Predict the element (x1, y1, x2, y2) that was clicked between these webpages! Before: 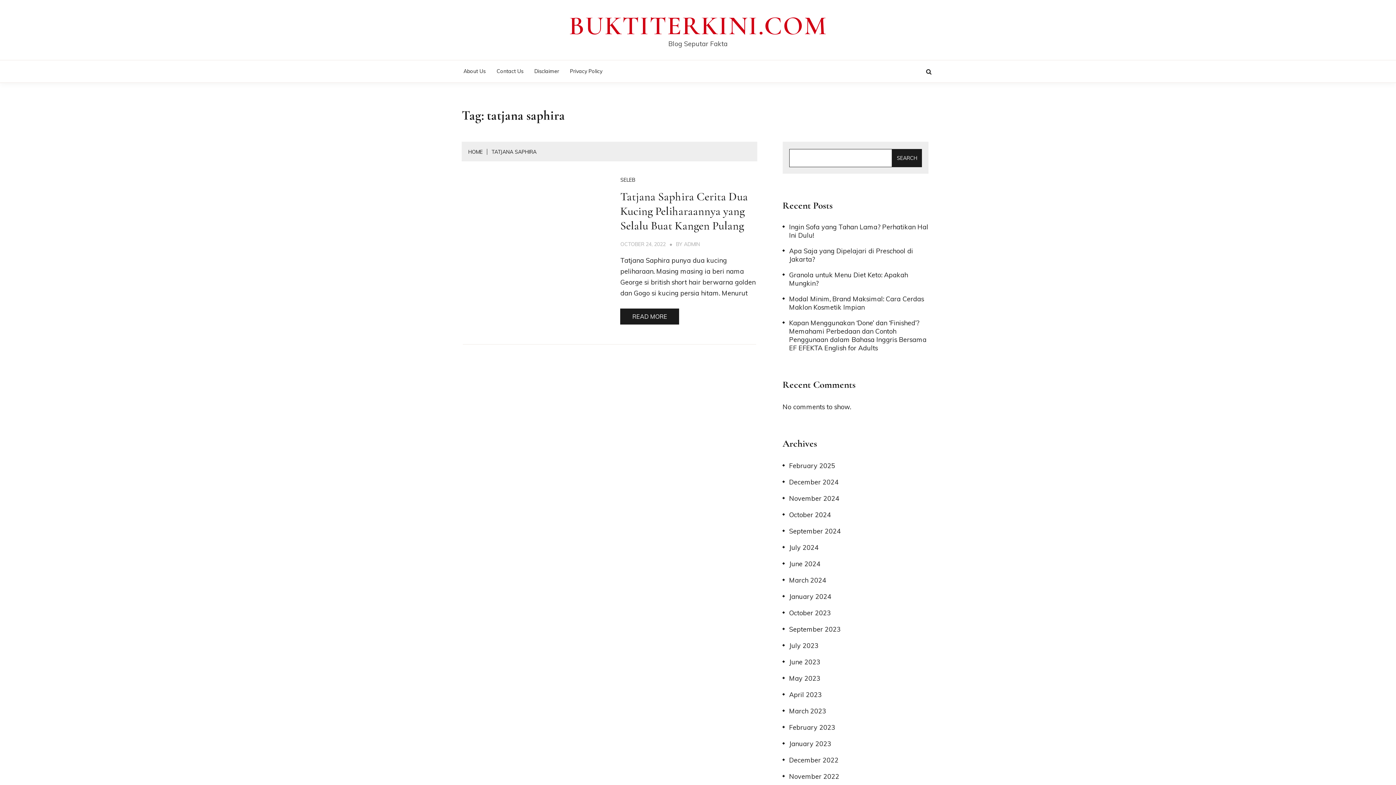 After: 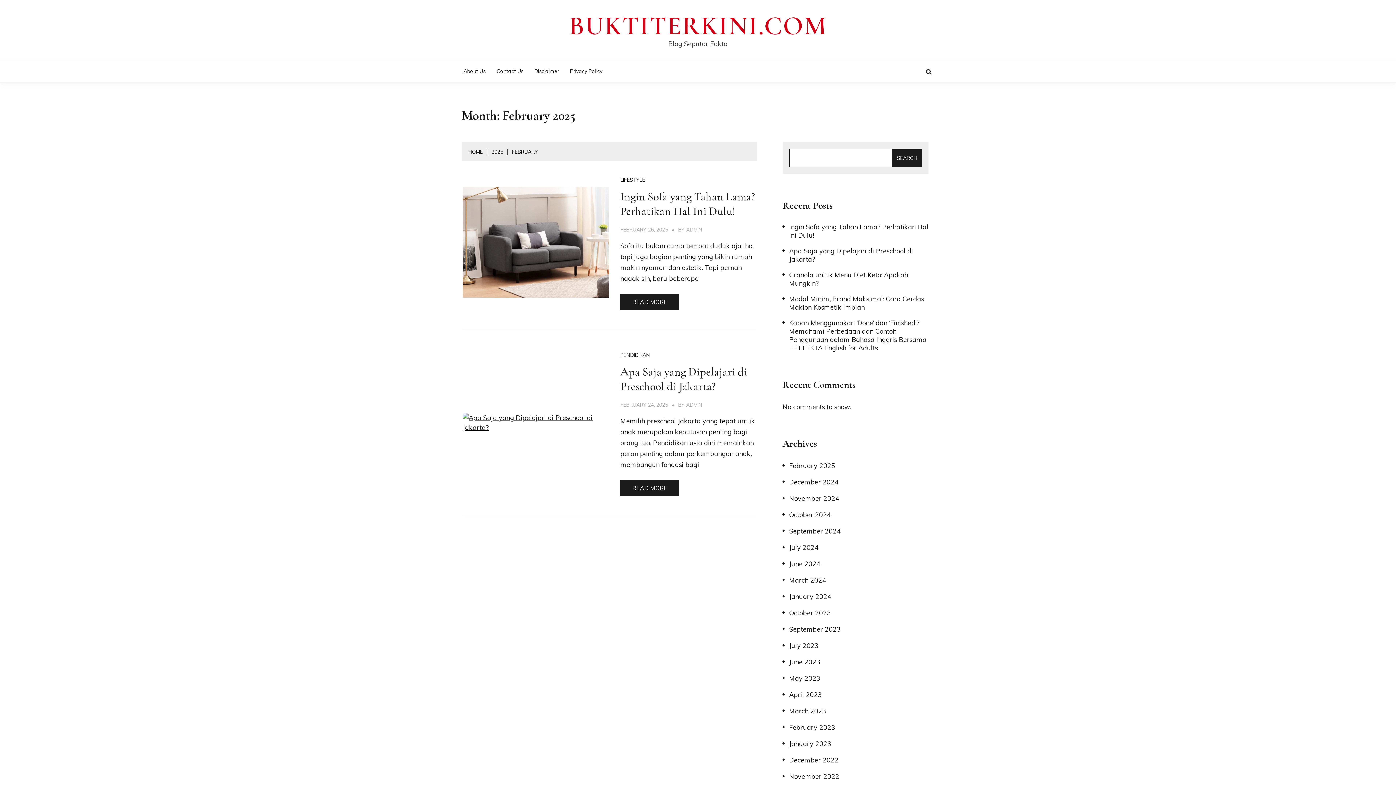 Action: bbox: (782, 461, 835, 470) label: February 2025